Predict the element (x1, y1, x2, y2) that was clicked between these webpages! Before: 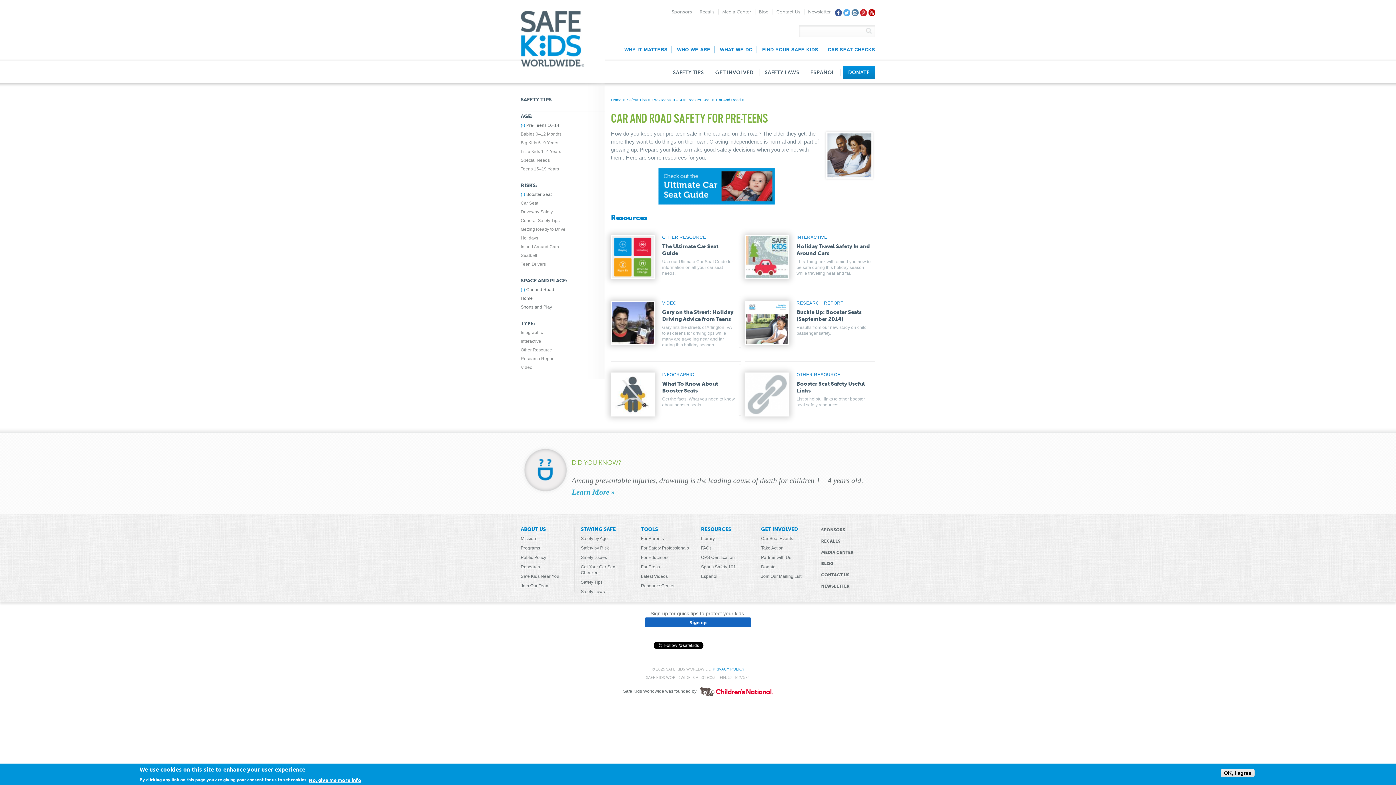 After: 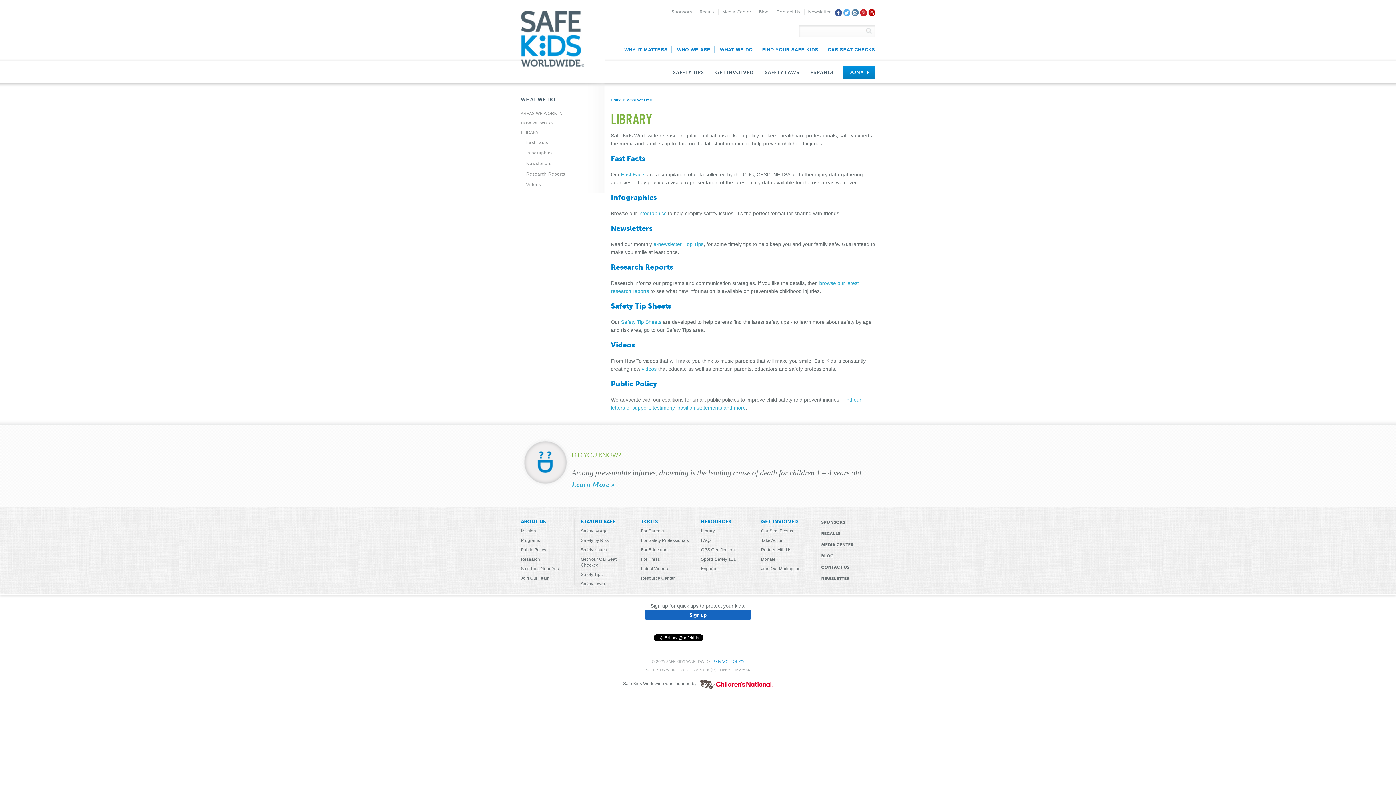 Action: label: Library bbox: (701, 535, 755, 541)